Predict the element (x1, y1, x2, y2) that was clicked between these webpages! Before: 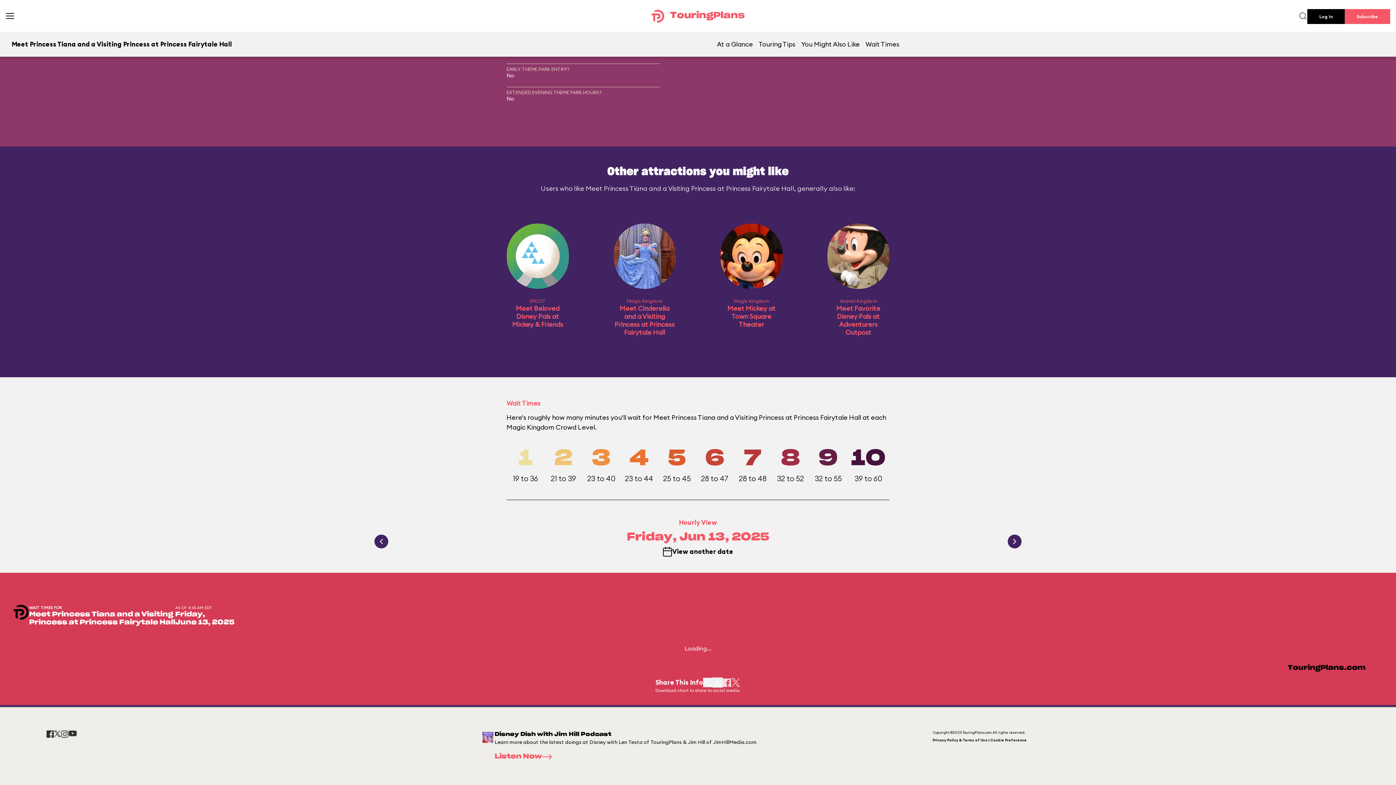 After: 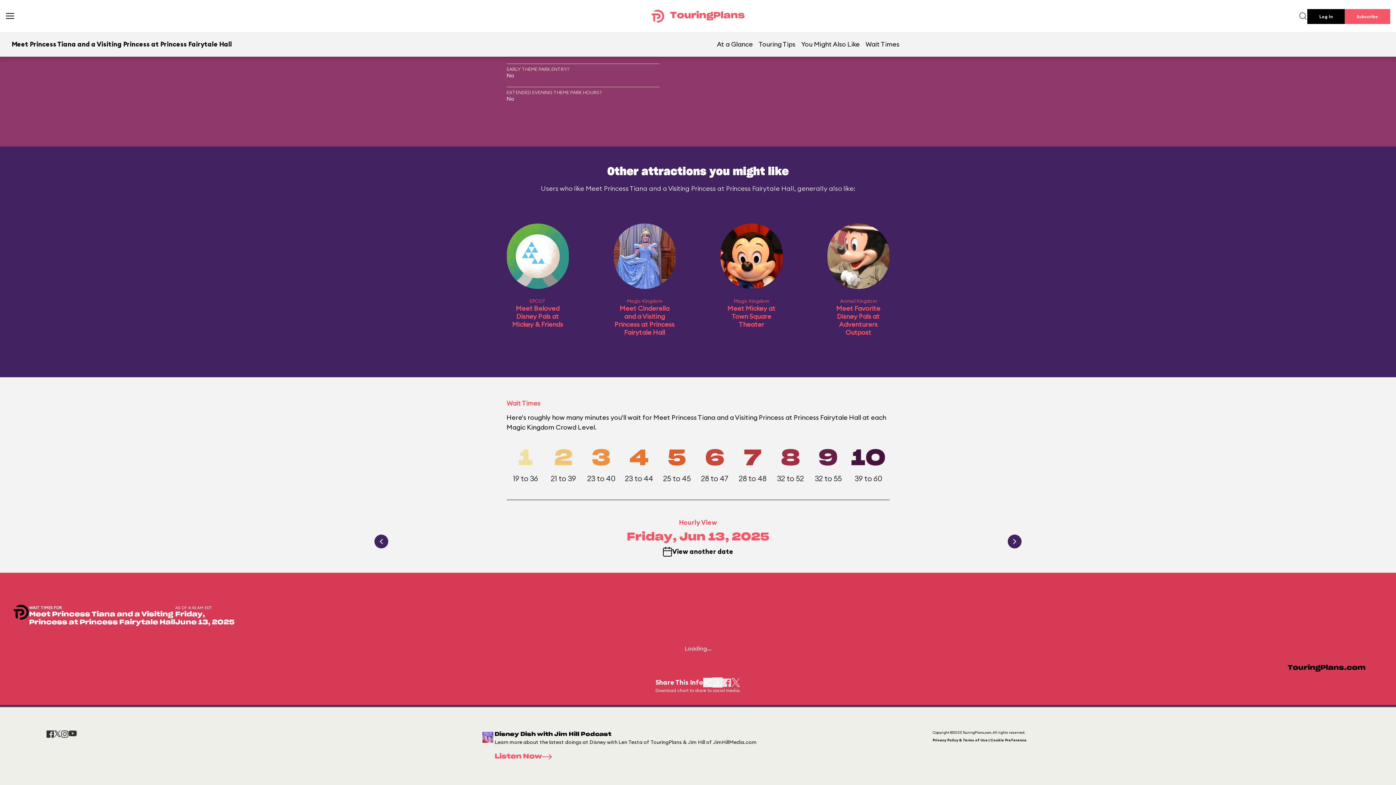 Action: bbox: (731, 678, 740, 687)